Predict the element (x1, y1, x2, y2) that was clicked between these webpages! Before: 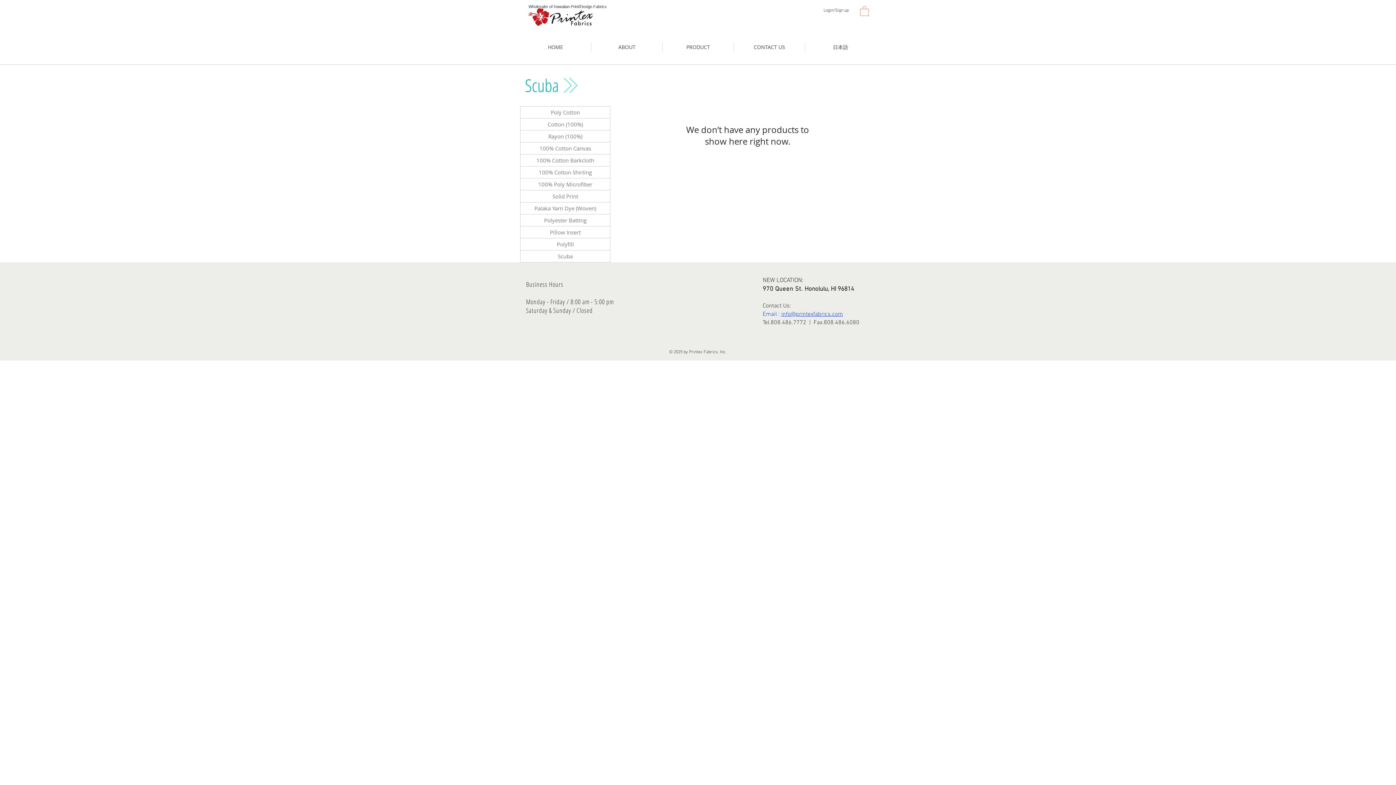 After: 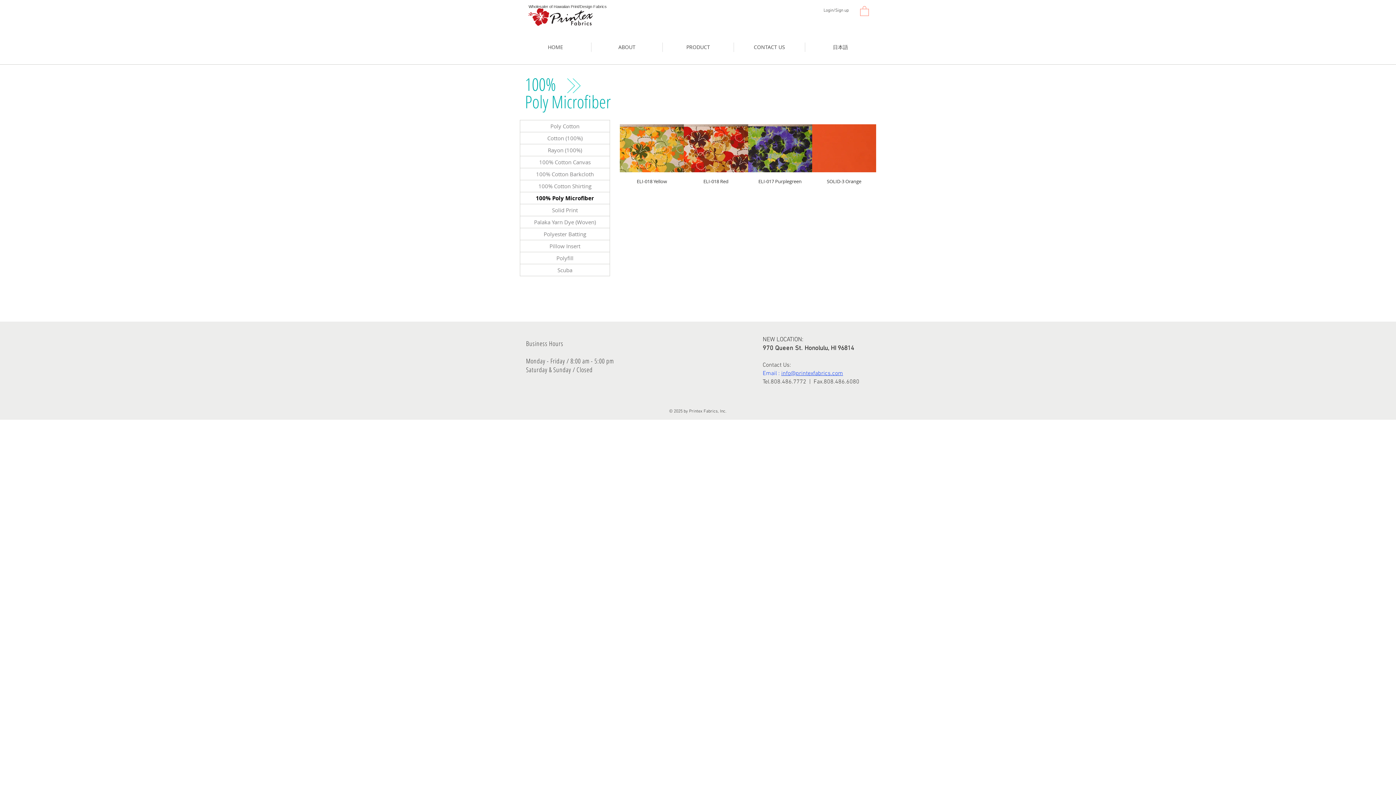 Action: bbox: (520, 178, 610, 190) label: 100% Poly Microfiber